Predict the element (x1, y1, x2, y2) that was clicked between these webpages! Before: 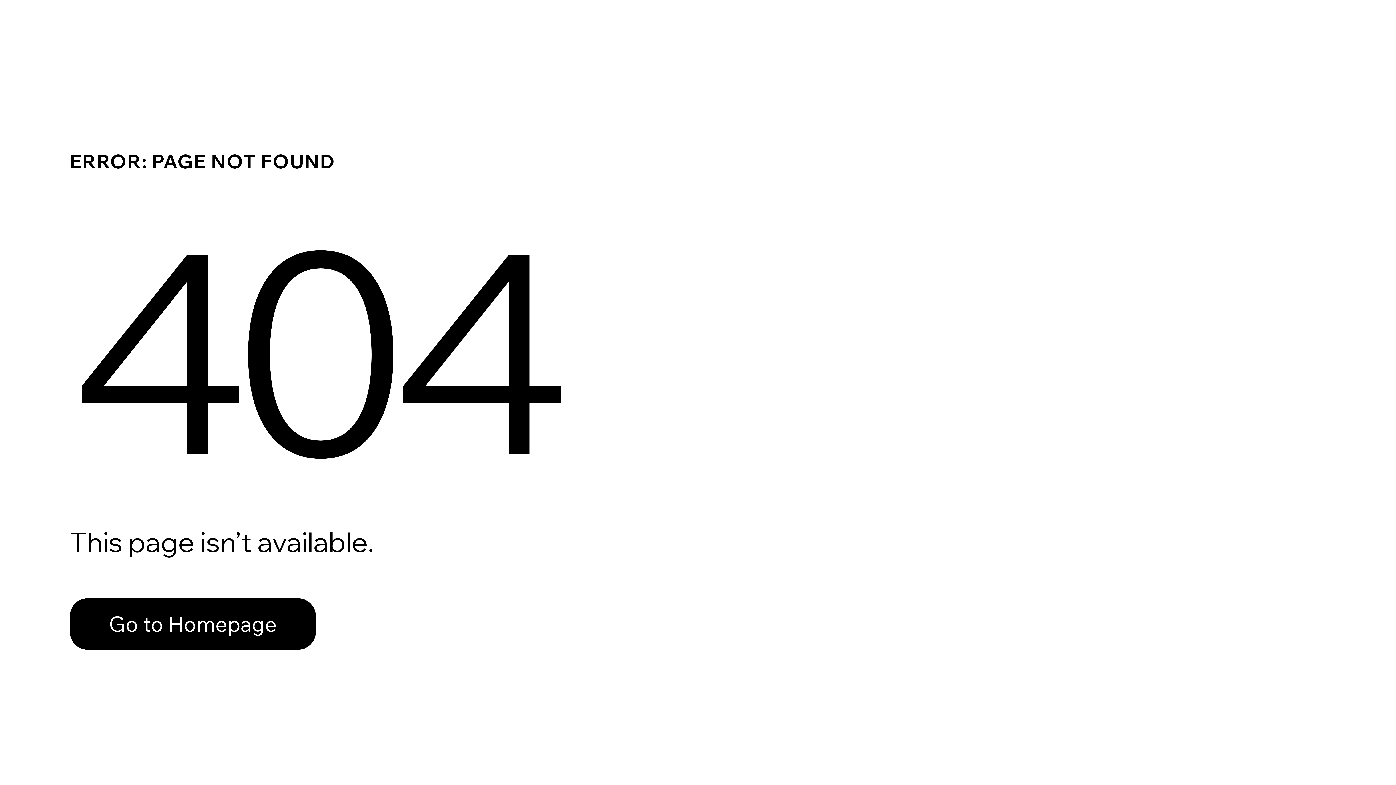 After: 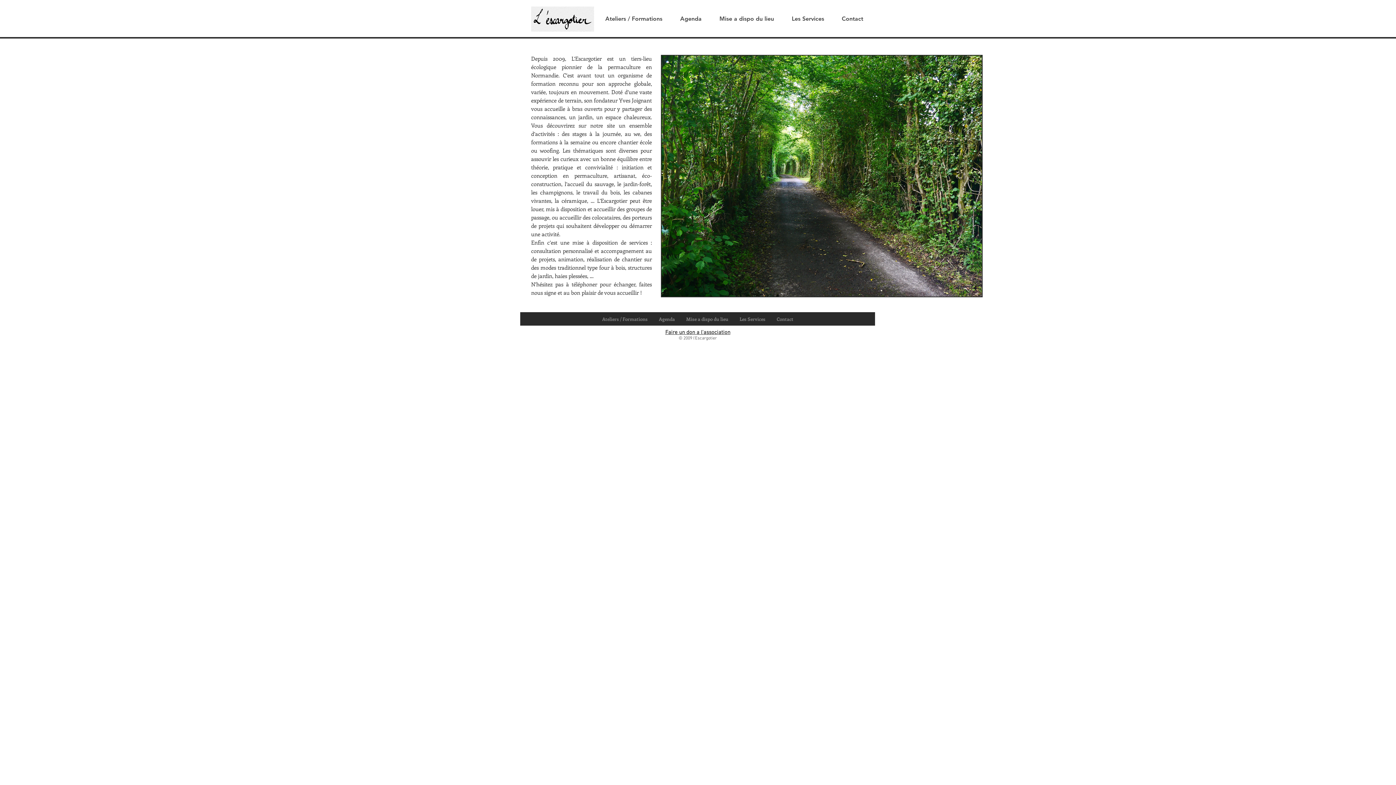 Action: label: Go to Homepage bbox: (69, 582, 768, 659)